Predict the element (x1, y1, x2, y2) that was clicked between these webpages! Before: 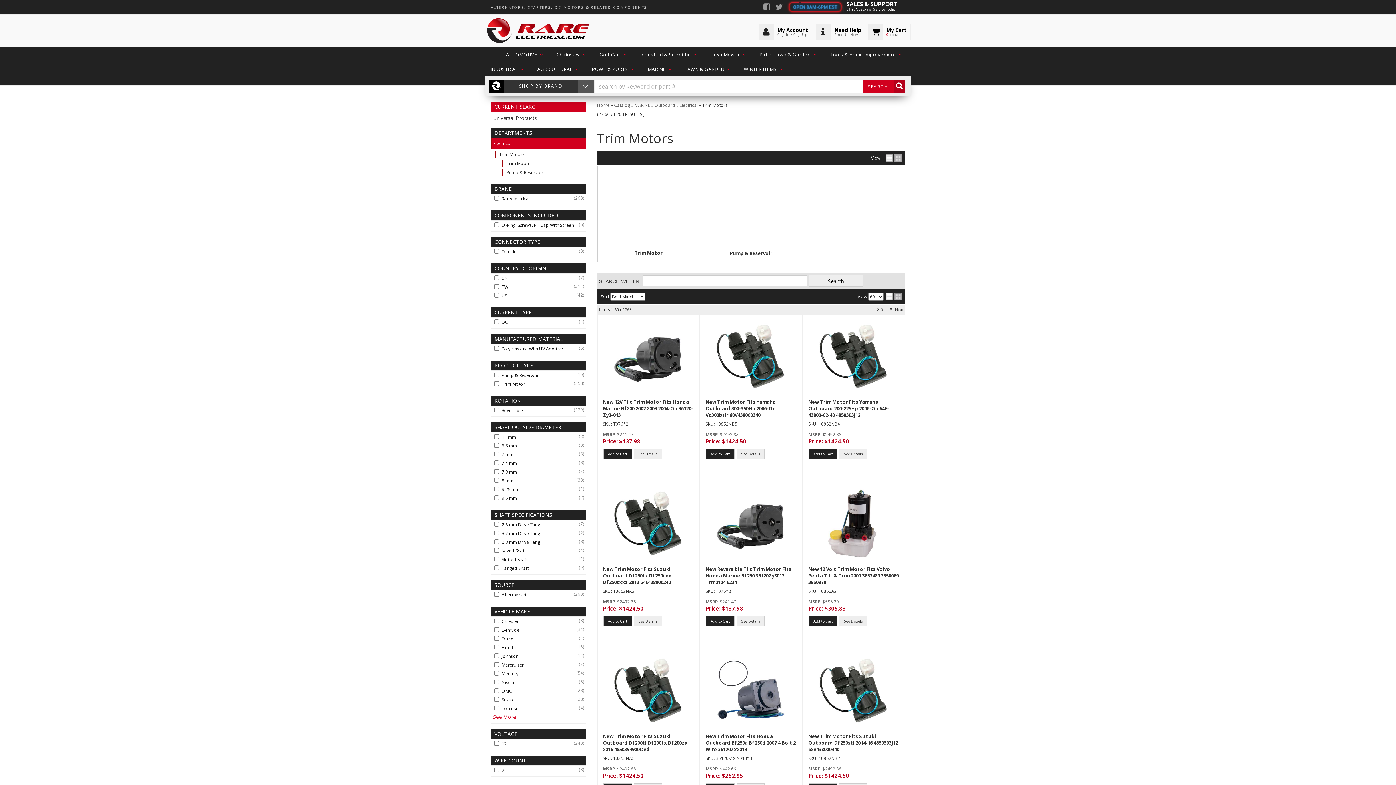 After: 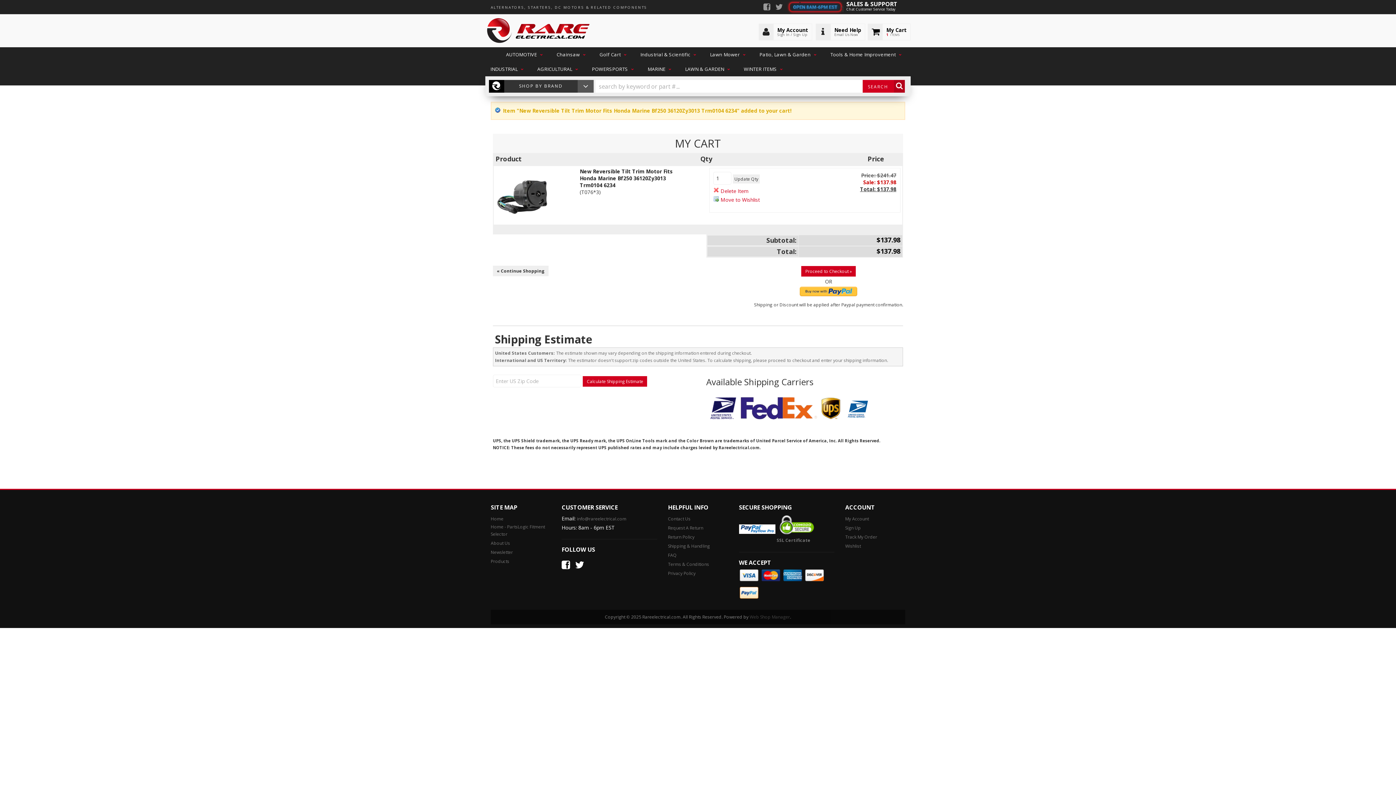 Action: bbox: (706, 616, 734, 626) label: Add to Cart